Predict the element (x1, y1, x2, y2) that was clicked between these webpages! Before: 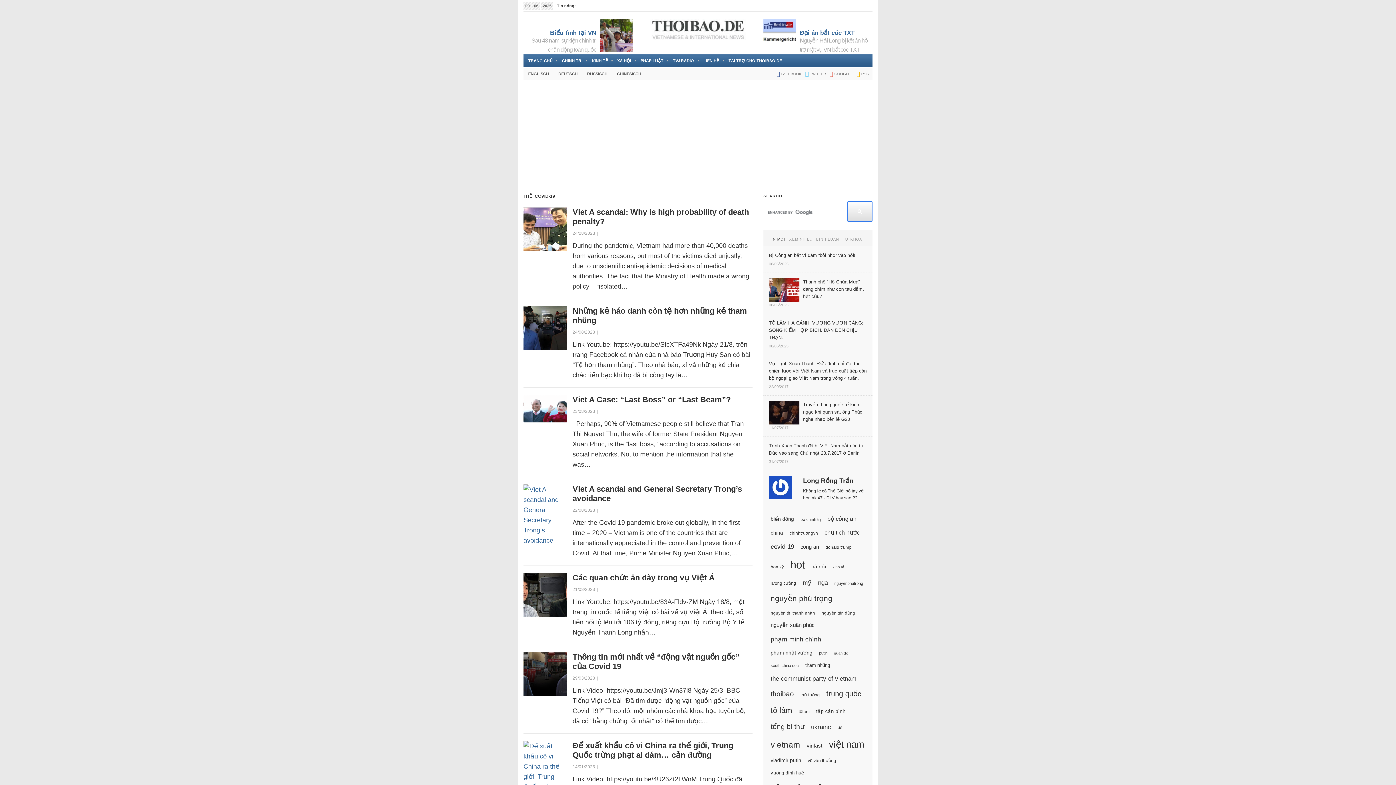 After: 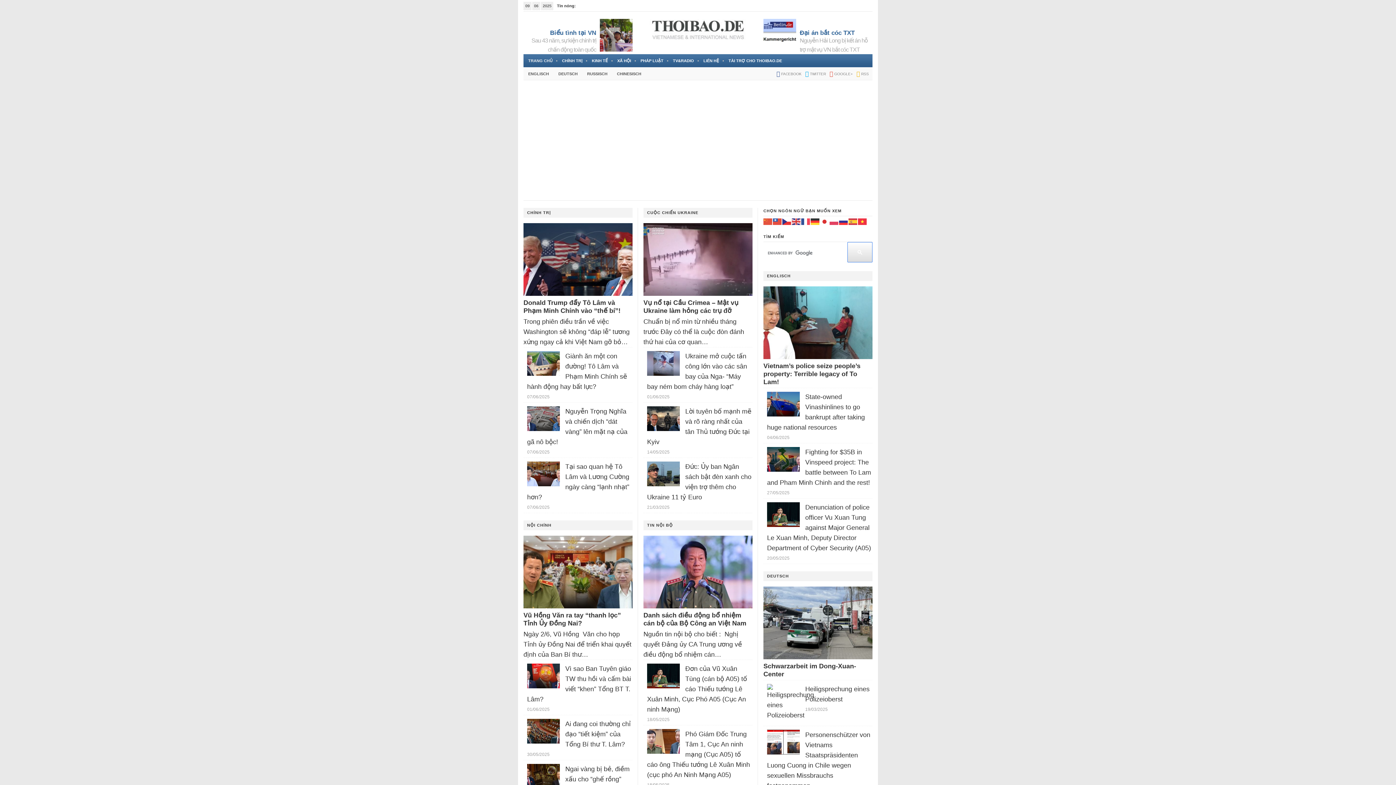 Action: bbox: (643, 13, 752, 42)